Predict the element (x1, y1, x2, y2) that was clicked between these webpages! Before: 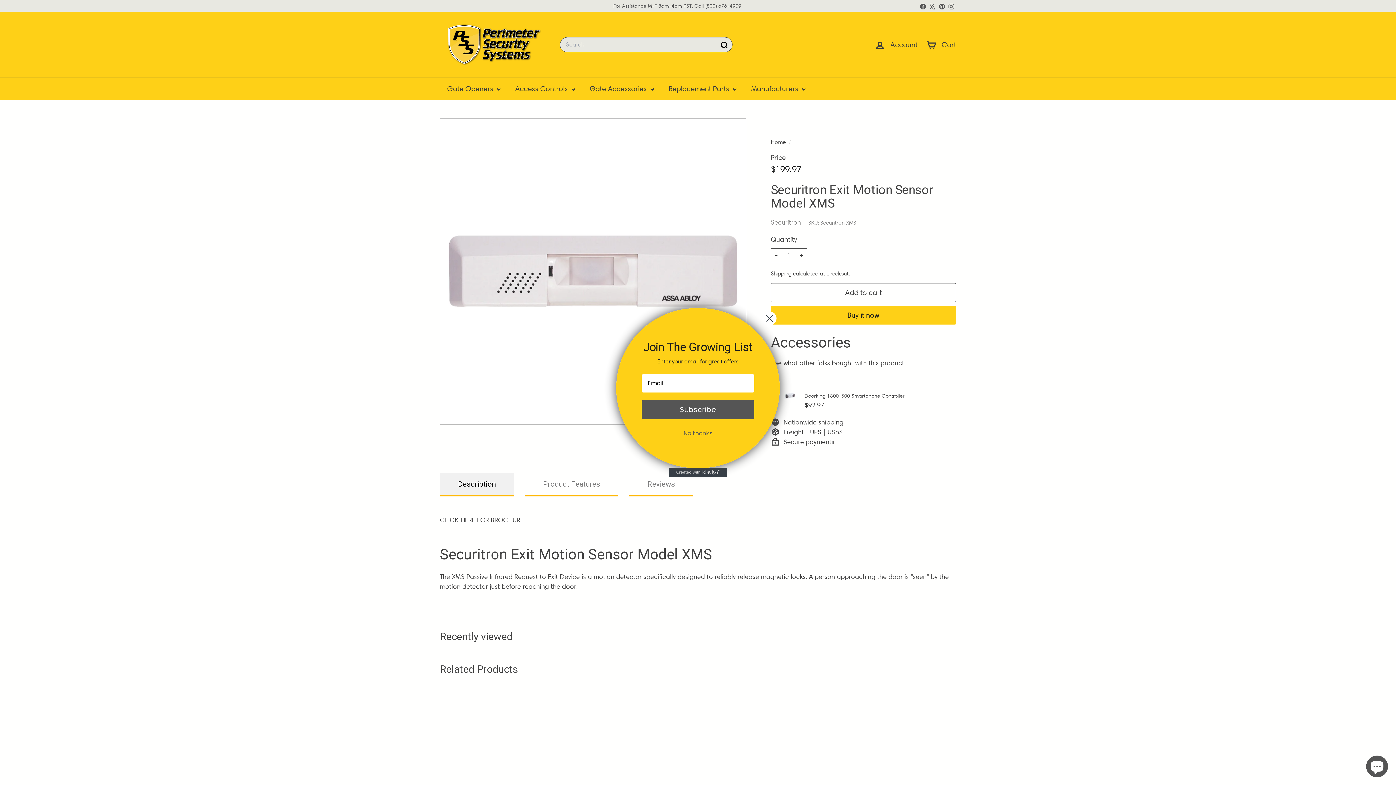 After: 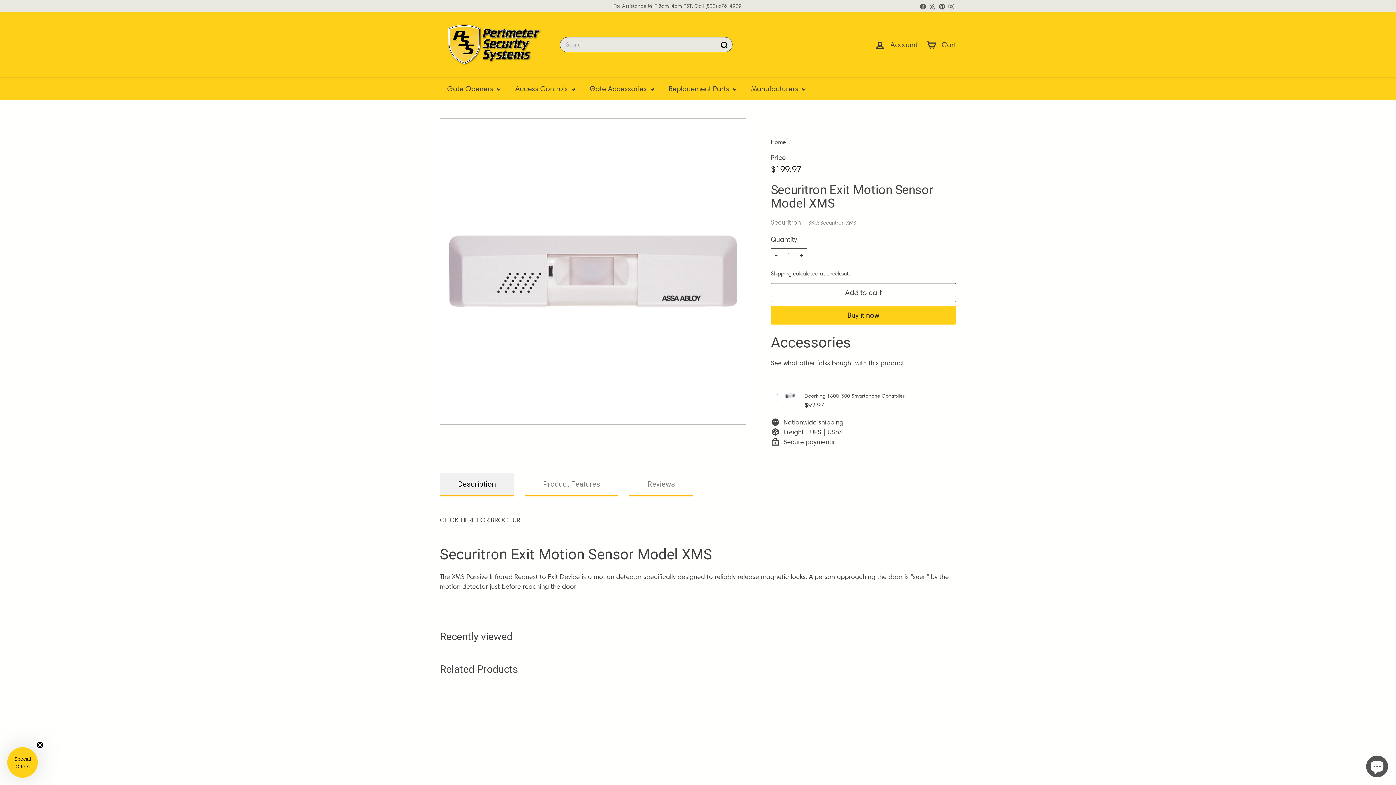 Action: label: No thanks bbox: (625, 426, 770, 440)